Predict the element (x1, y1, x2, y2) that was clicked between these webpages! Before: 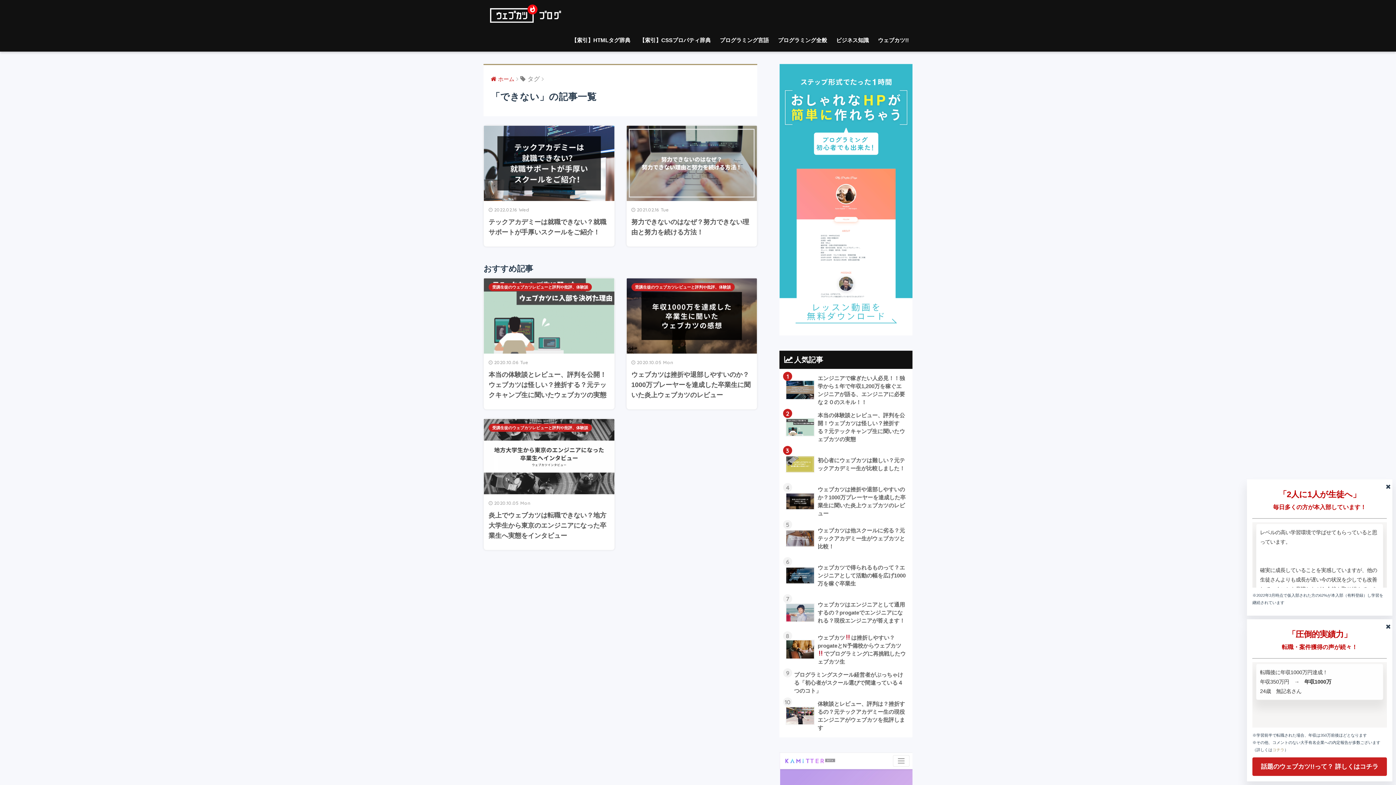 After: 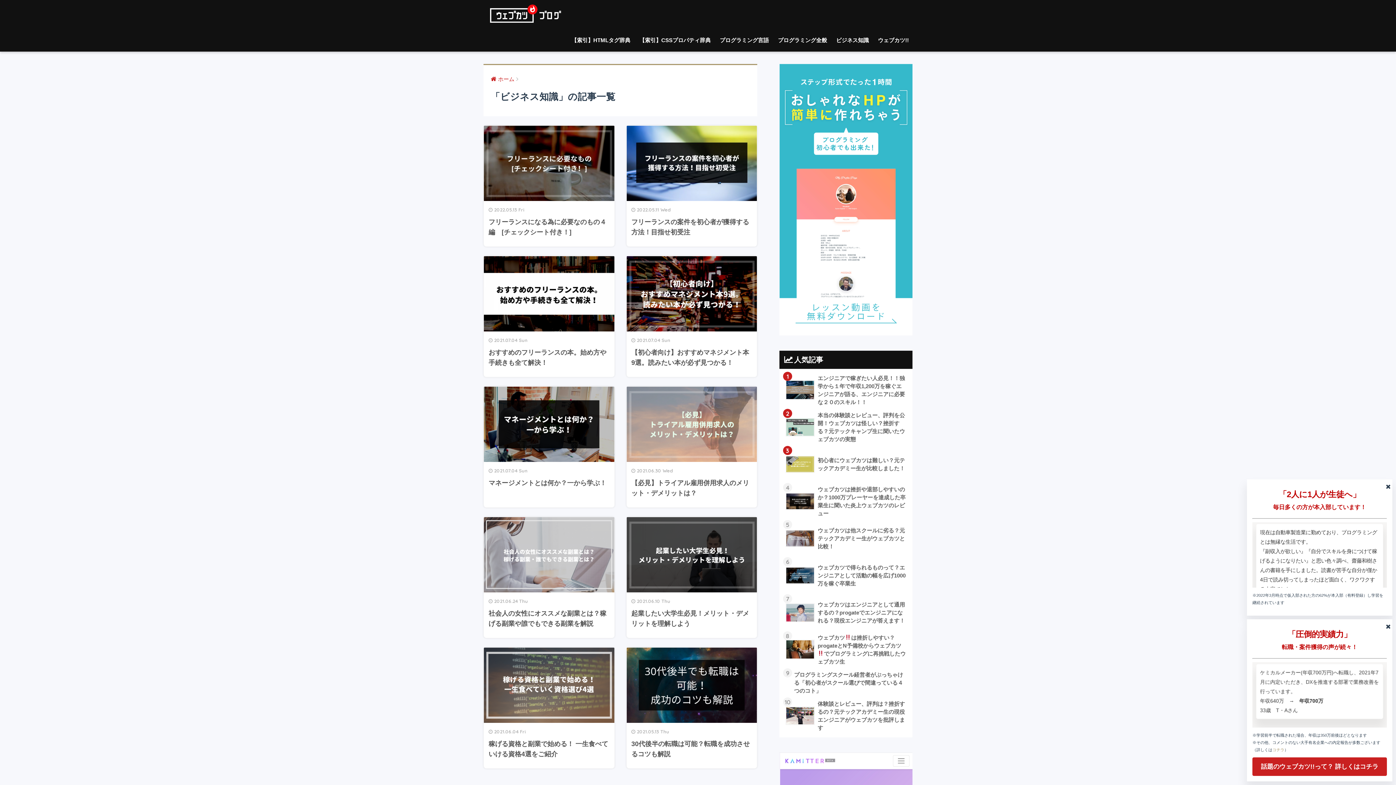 Action: label: ビジネス知識 bbox: (832, 29, 872, 51)